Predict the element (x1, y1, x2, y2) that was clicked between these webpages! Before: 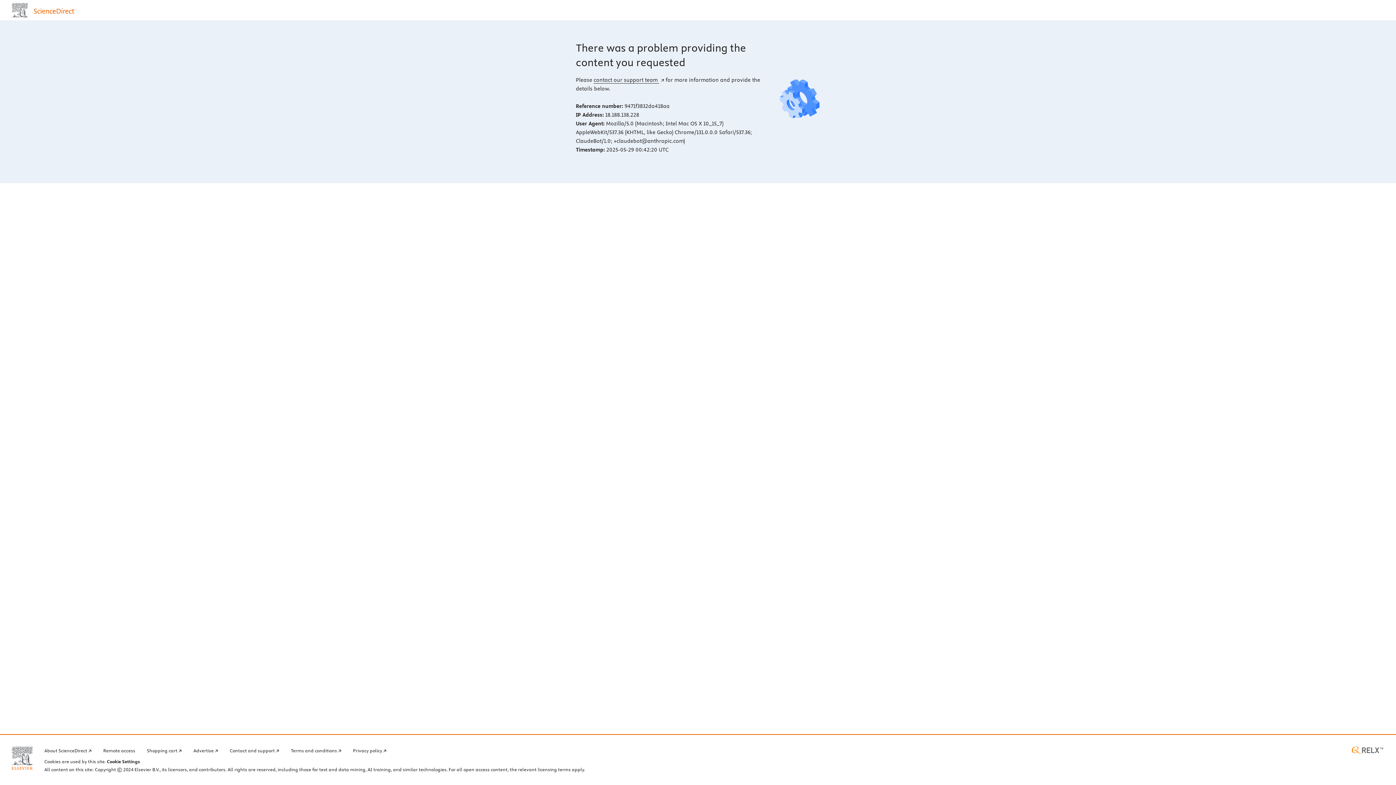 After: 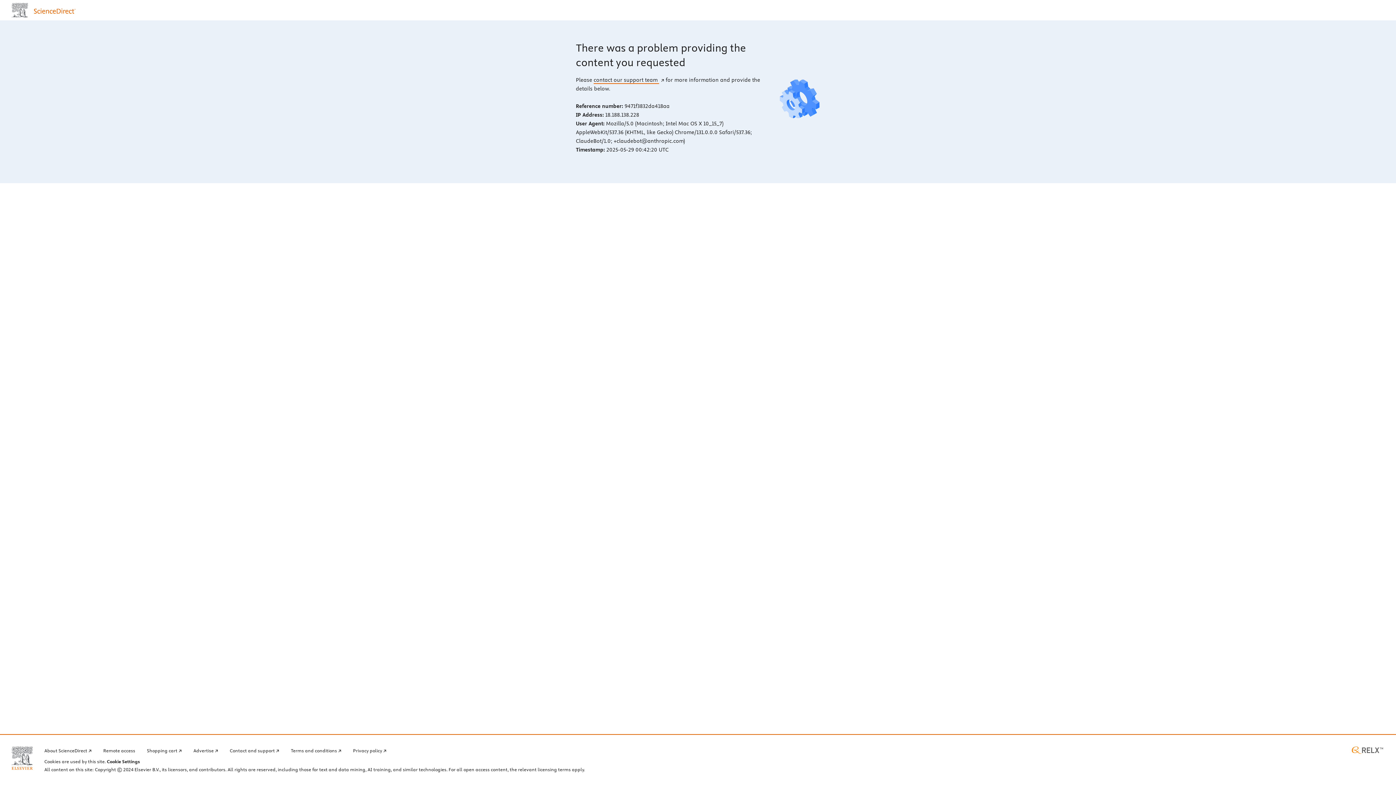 Action: bbox: (593, 76, 664, 83) label: contact our support team 